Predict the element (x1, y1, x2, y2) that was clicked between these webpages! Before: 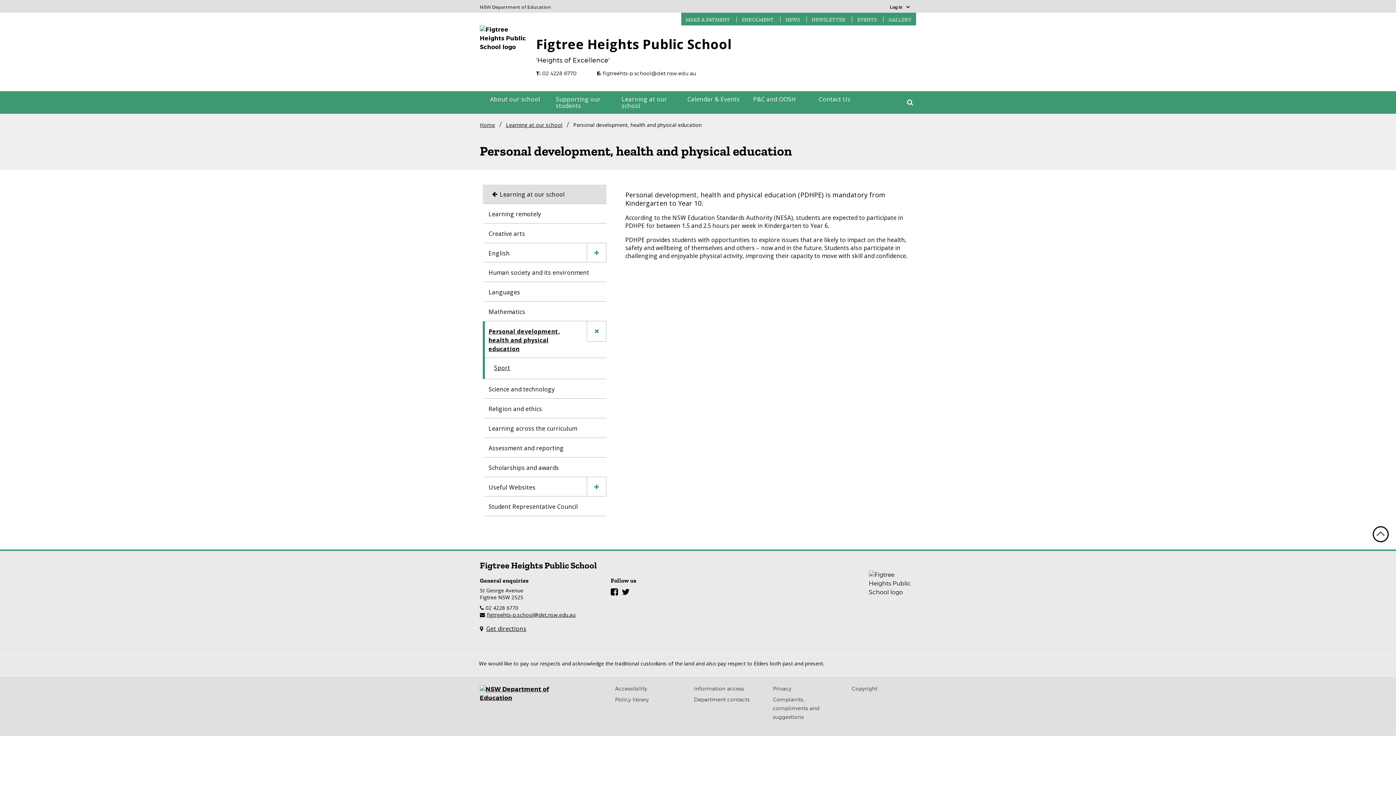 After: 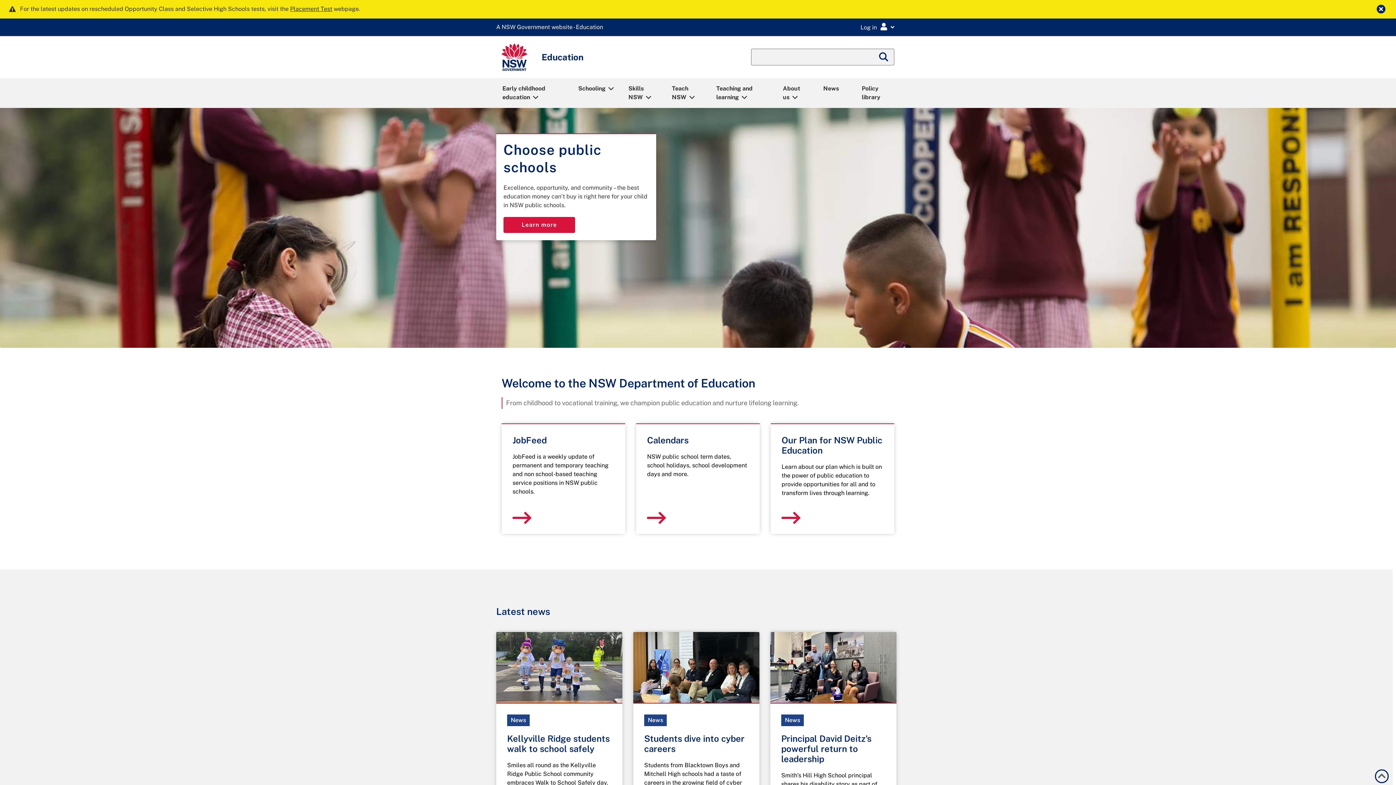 Action: bbox: (480, 1, 551, 9)